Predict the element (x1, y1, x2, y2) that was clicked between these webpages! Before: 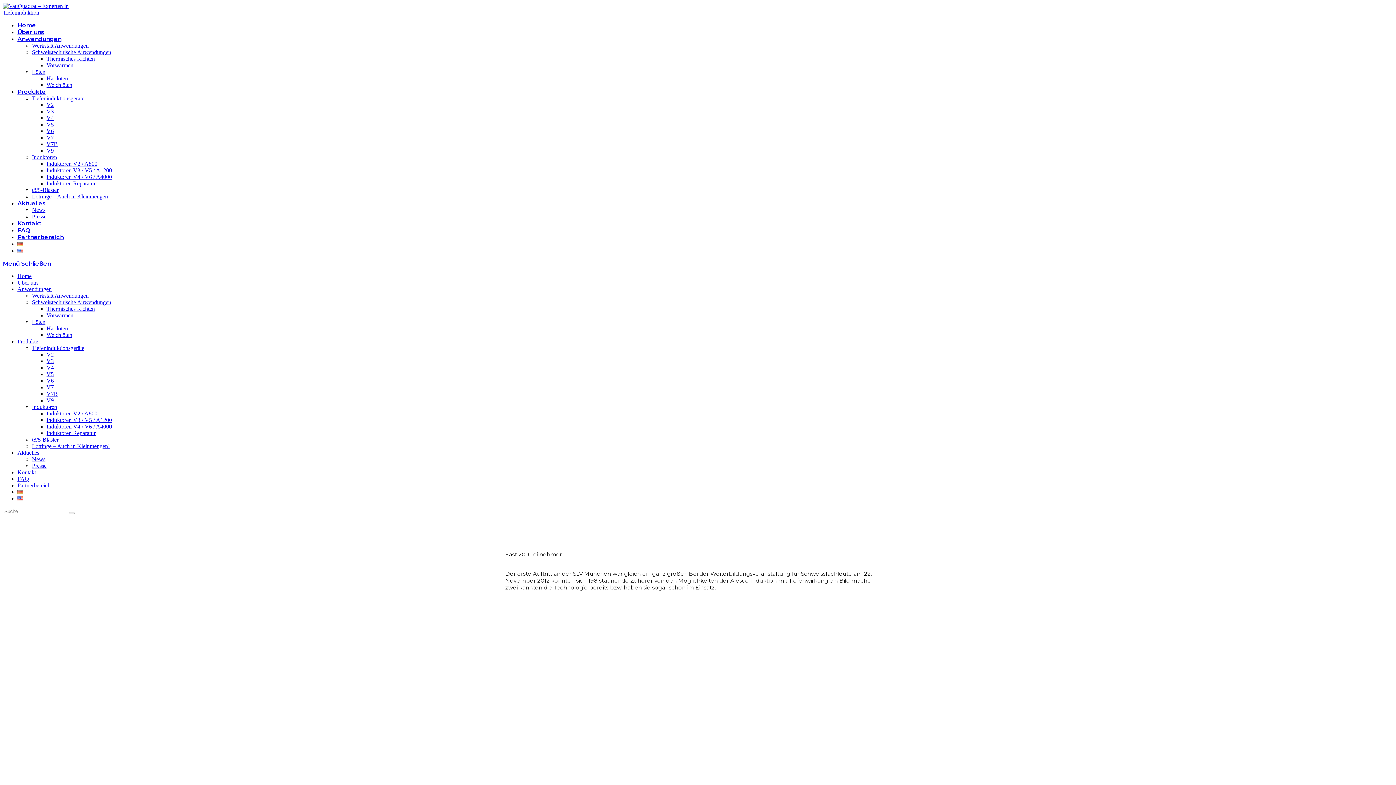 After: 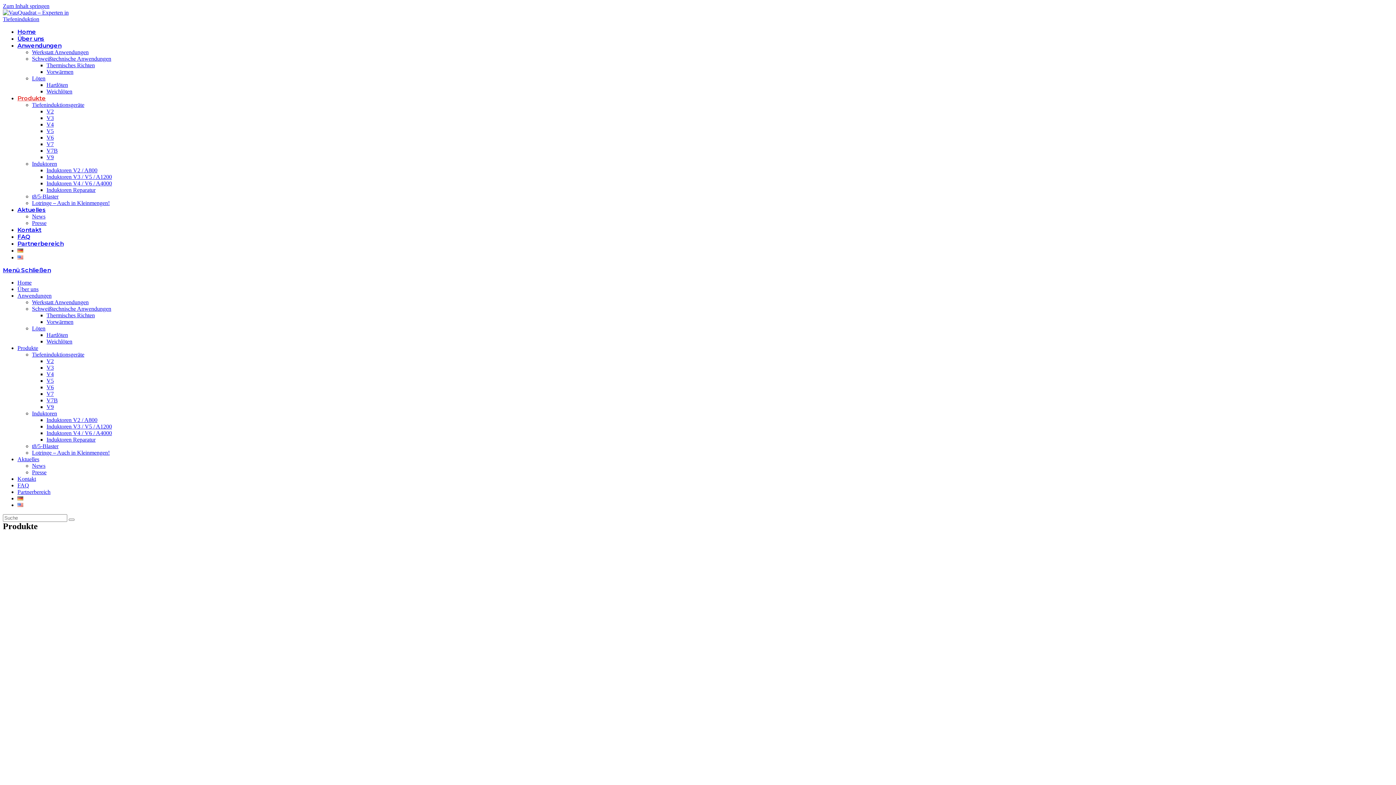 Action: bbox: (17, 88, 45, 95) label: Produkte